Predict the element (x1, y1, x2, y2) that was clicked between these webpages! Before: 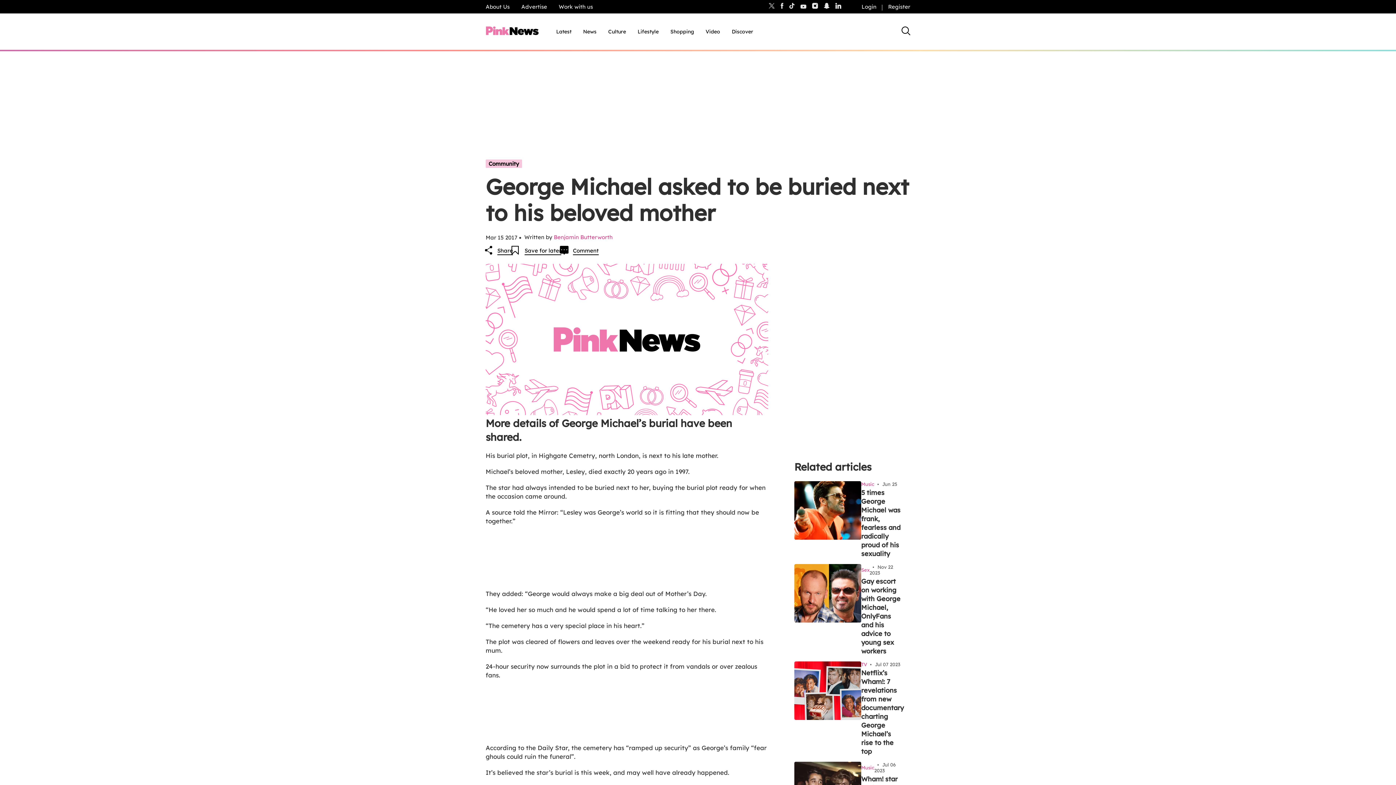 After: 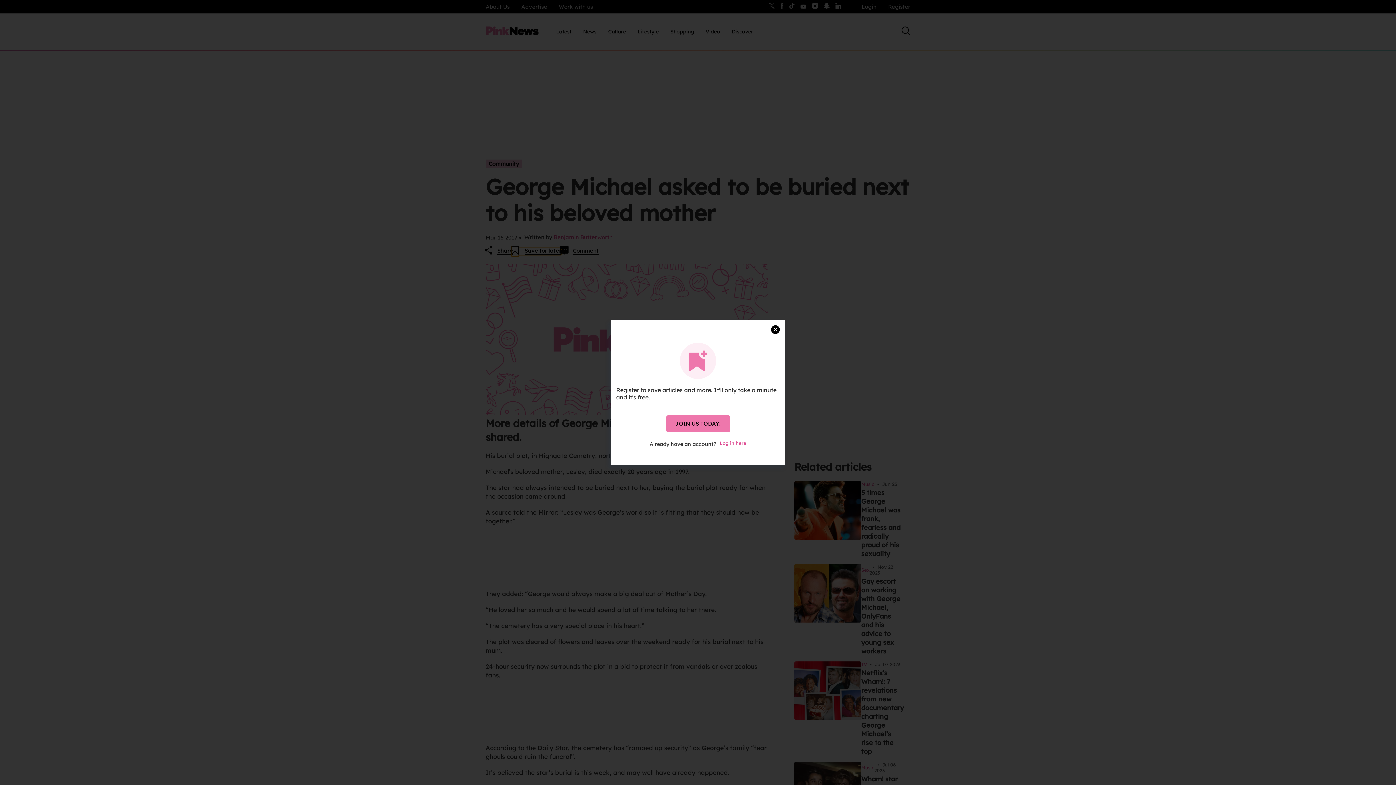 Action: bbox: (513, 247, 561, 255) label: Save for later